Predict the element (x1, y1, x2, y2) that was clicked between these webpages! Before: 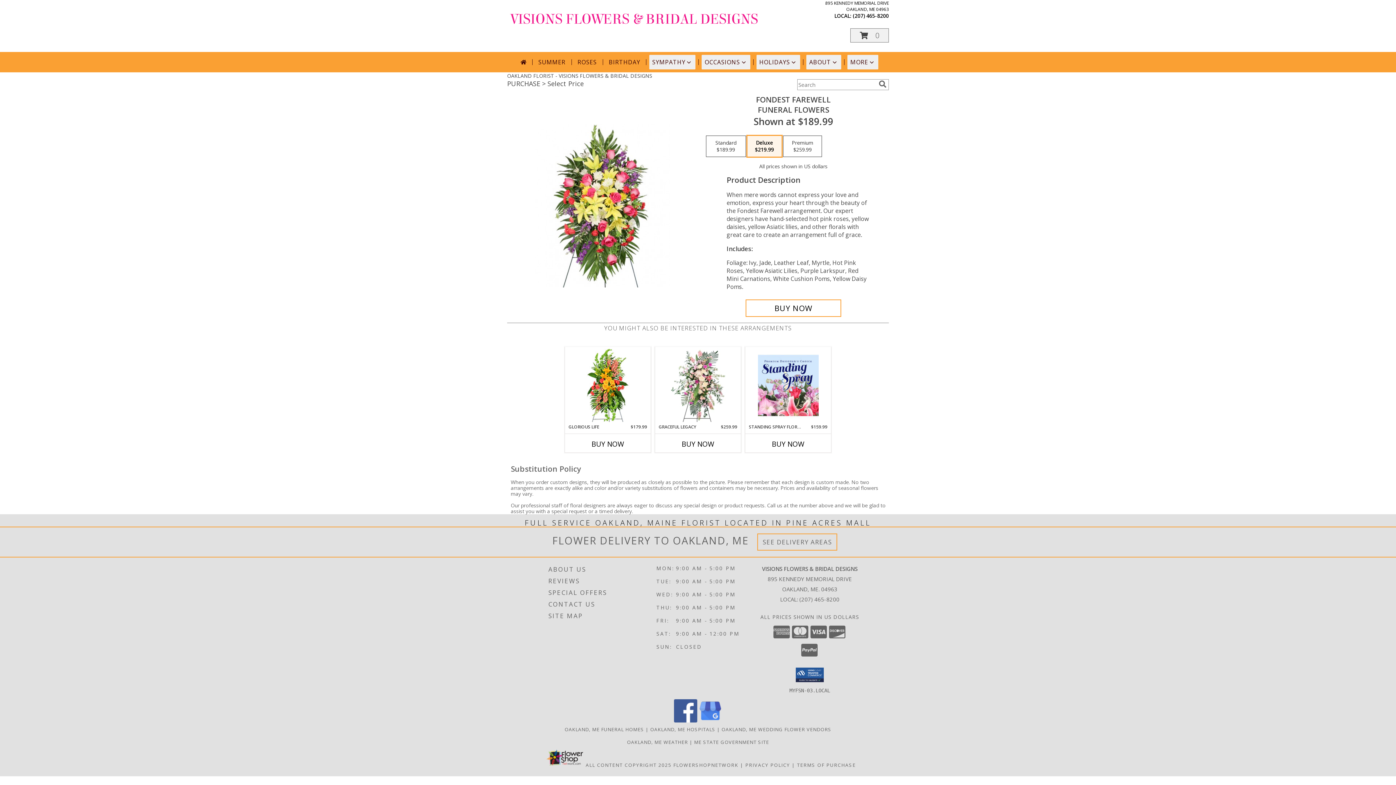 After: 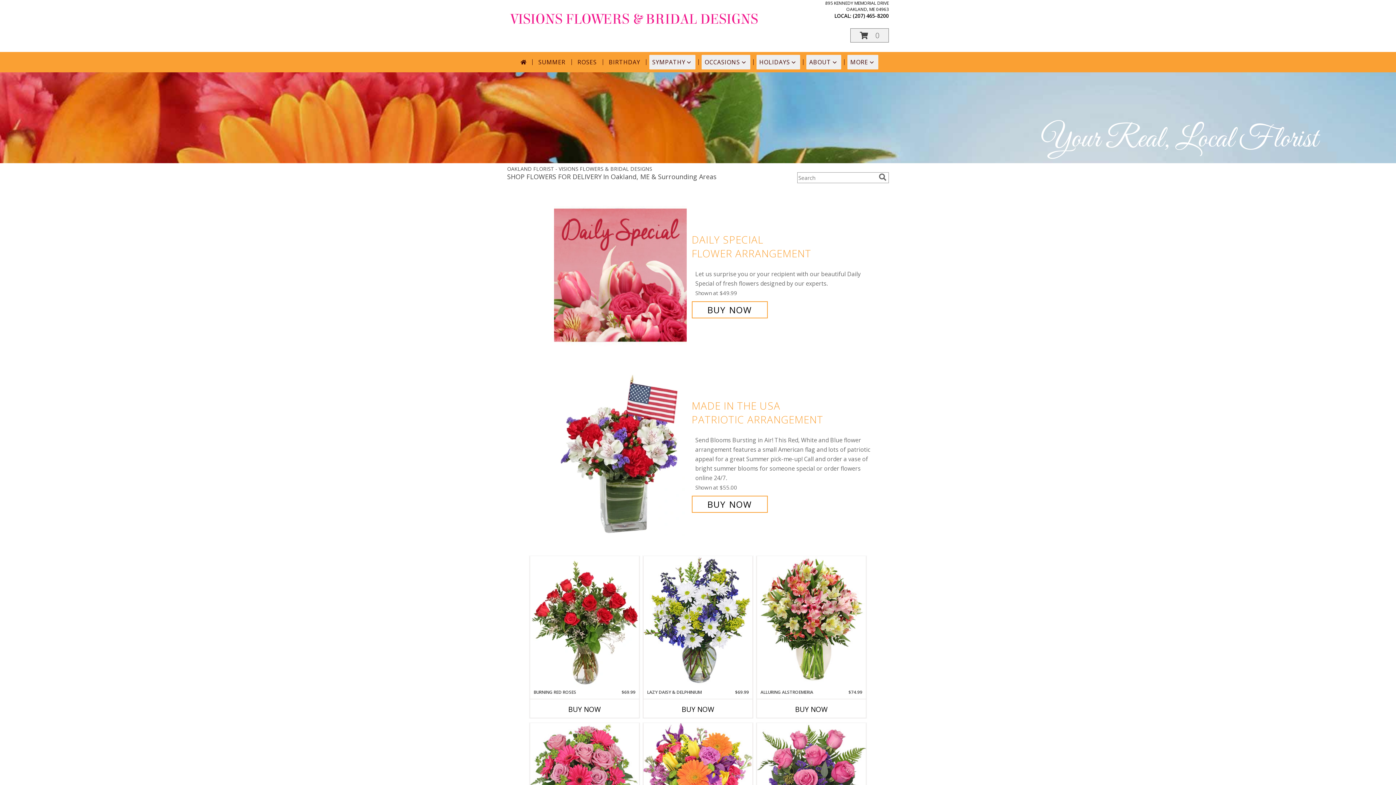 Action: bbox: (517, 54, 529, 69)